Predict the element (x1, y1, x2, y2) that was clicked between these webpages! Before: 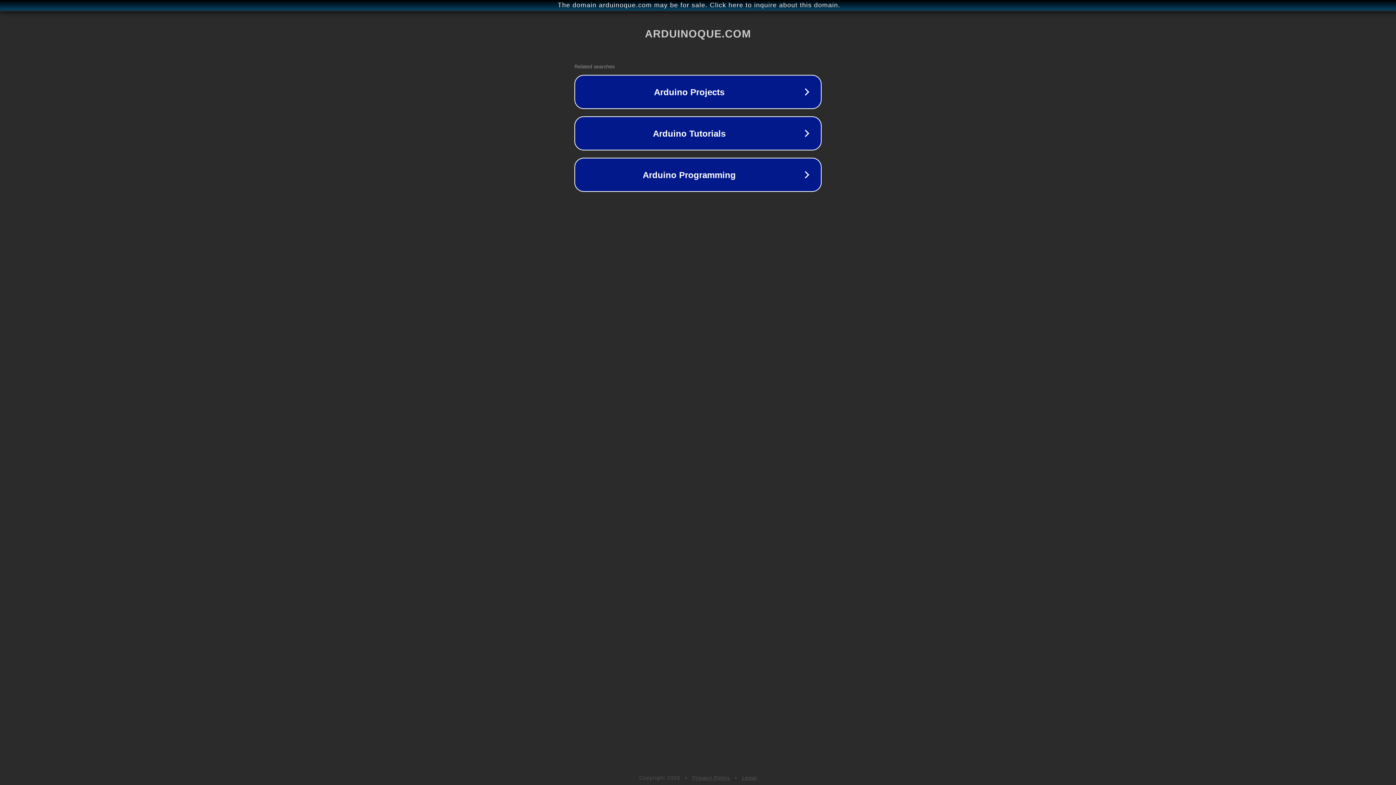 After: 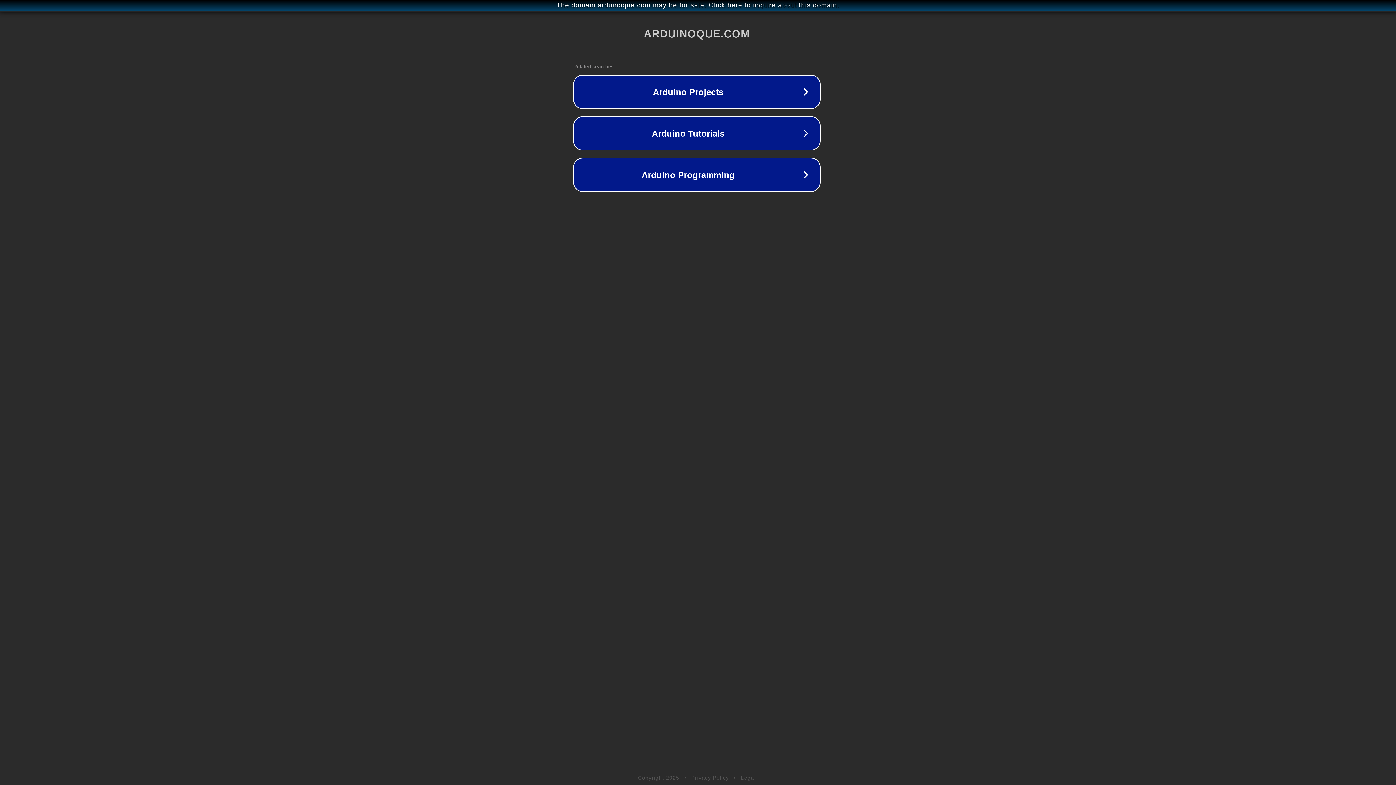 Action: label: The domain arduinoque.com may be for sale. Click here to inquire about this domain. bbox: (1, 1, 1397, 9)